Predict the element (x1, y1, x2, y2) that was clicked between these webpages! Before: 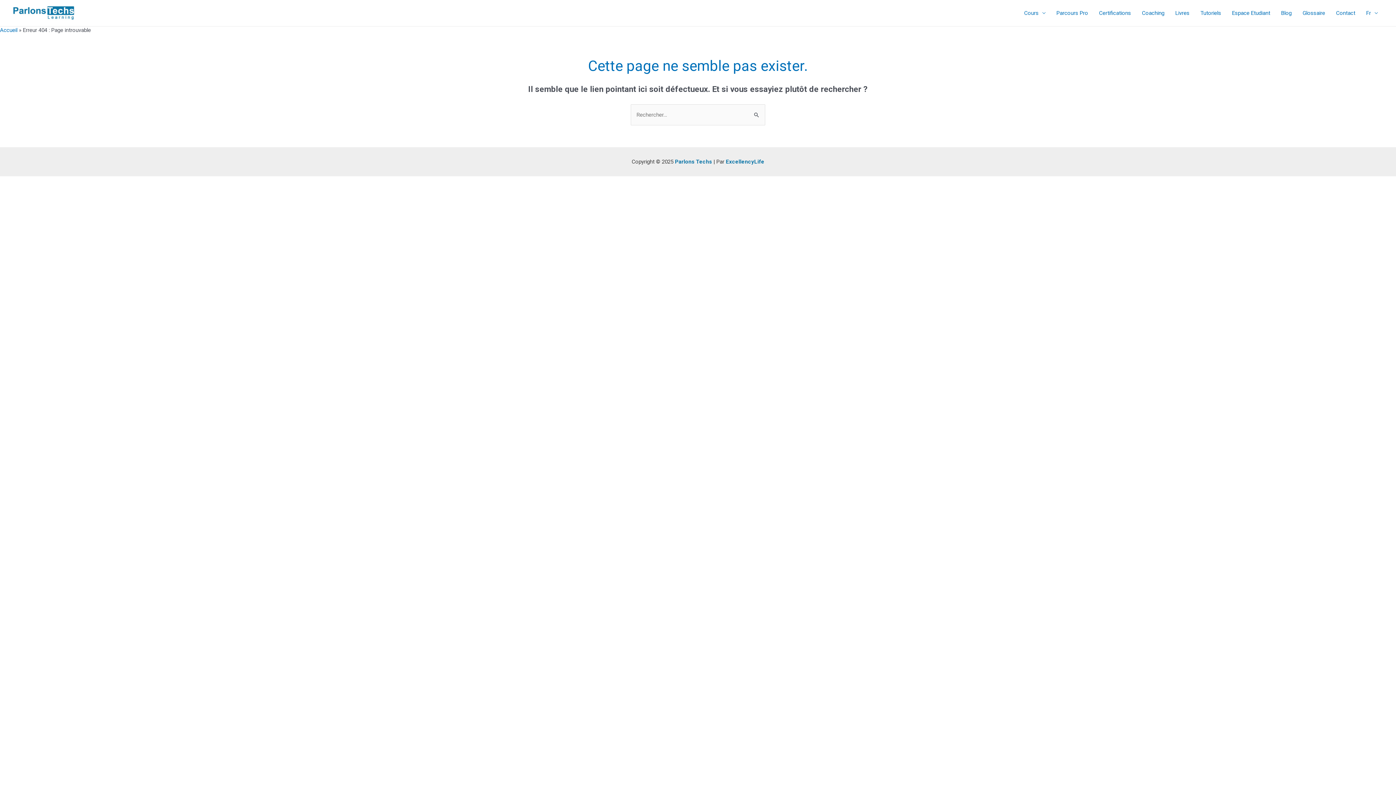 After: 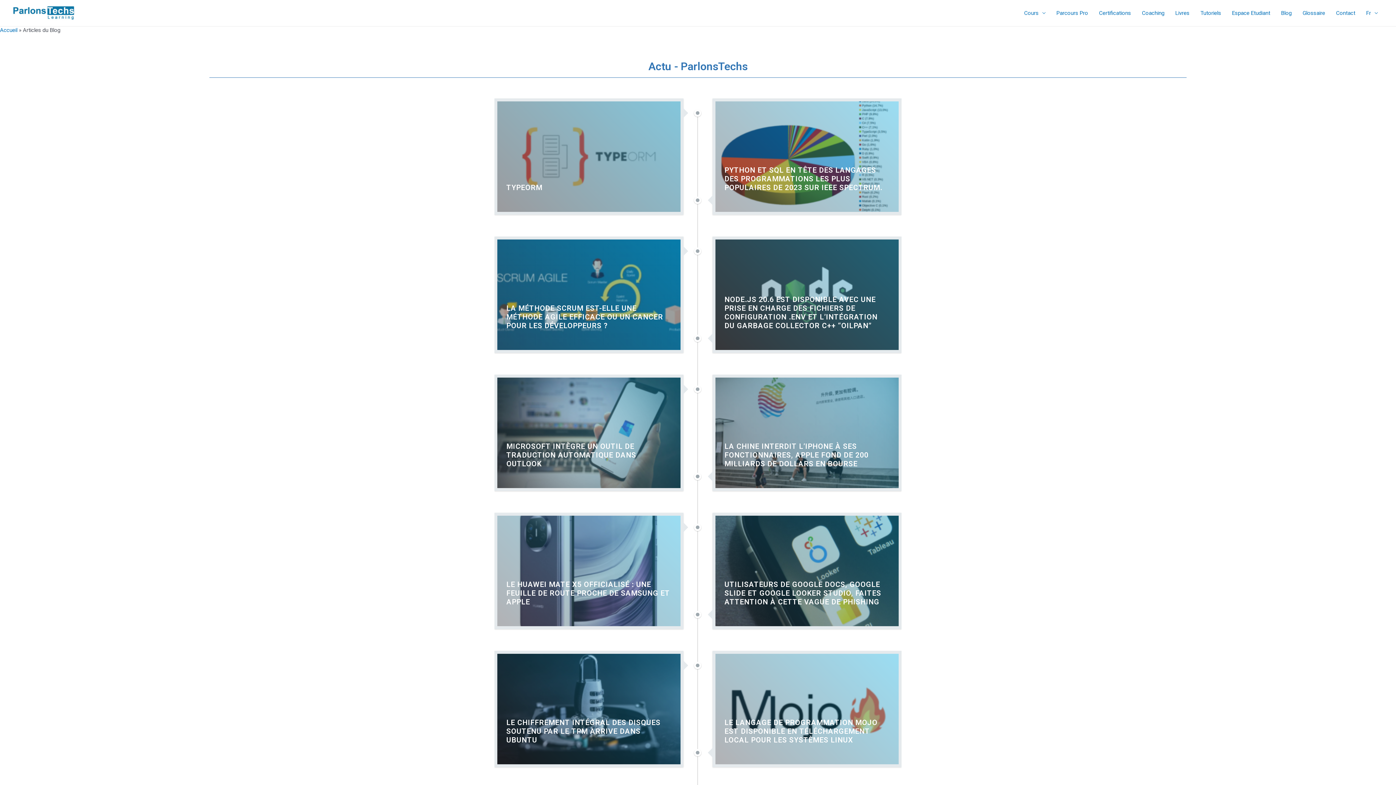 Action: label: Blog bbox: (1276, 0, 1297, 25)